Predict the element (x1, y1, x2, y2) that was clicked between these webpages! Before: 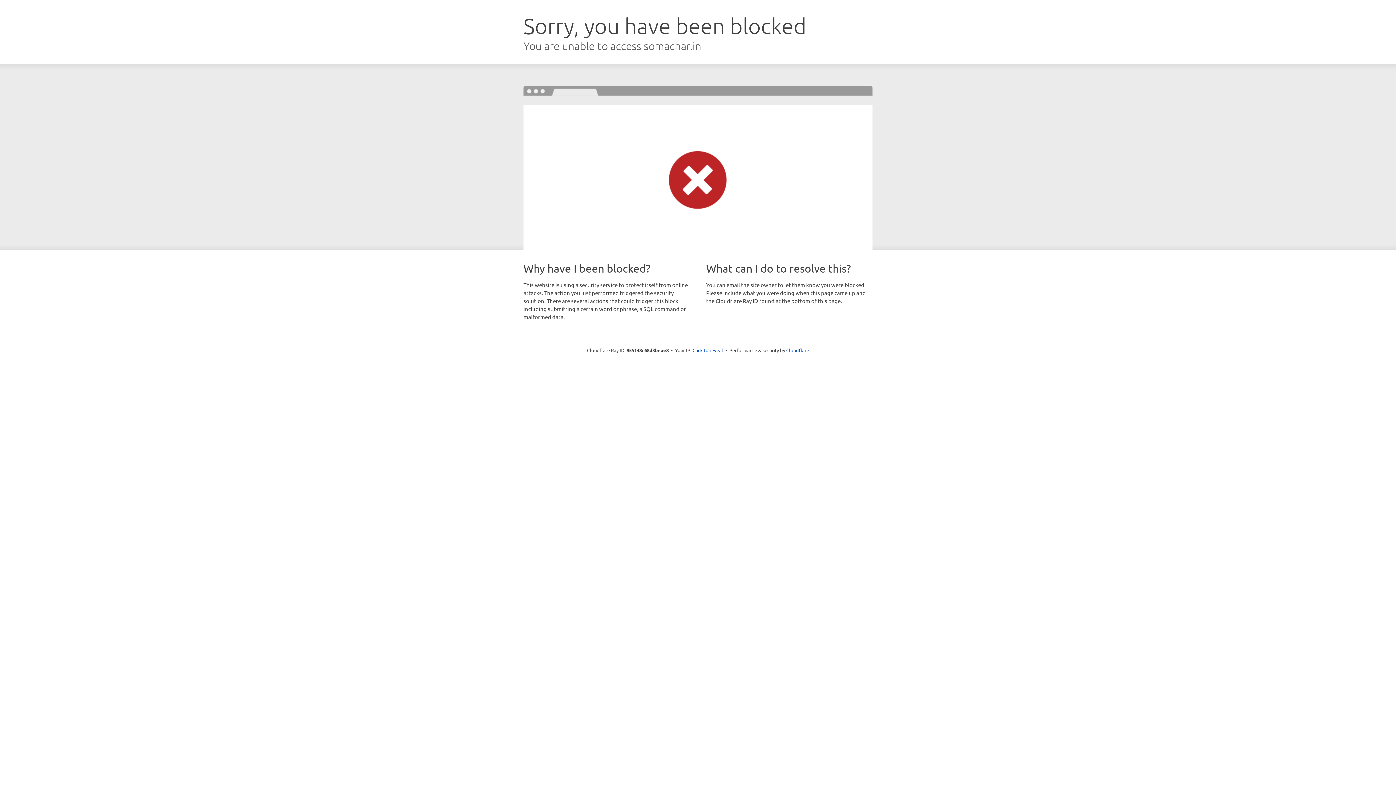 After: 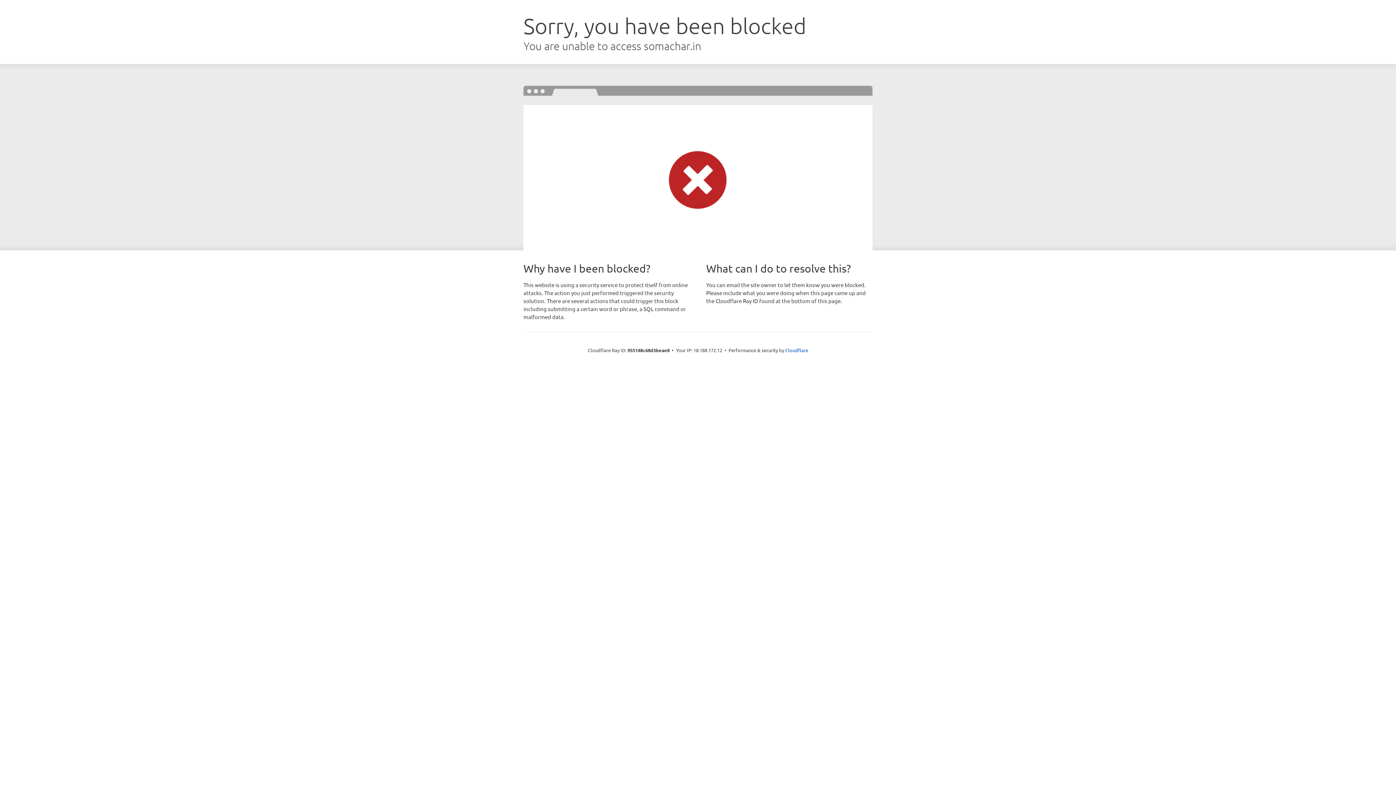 Action: bbox: (692, 346, 723, 353) label: Click to reveal